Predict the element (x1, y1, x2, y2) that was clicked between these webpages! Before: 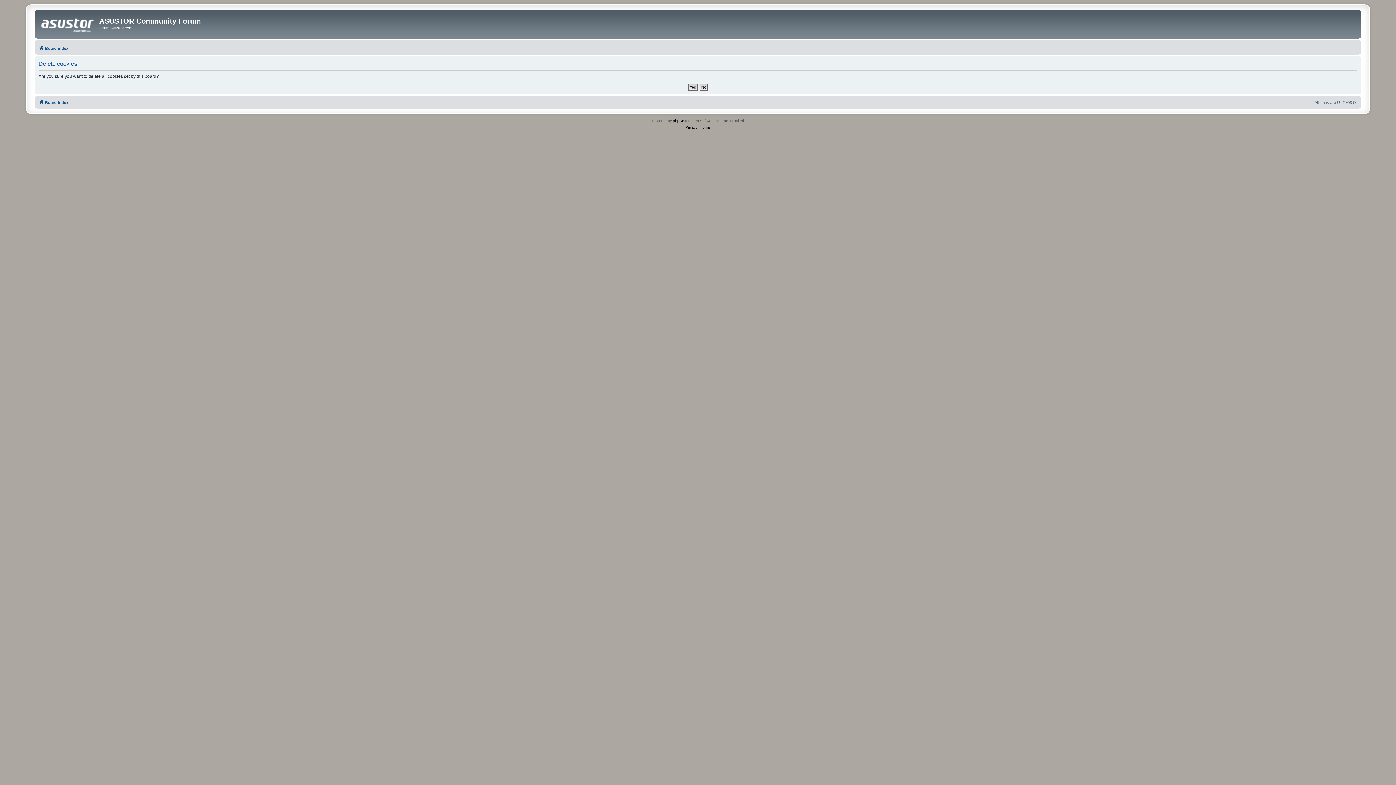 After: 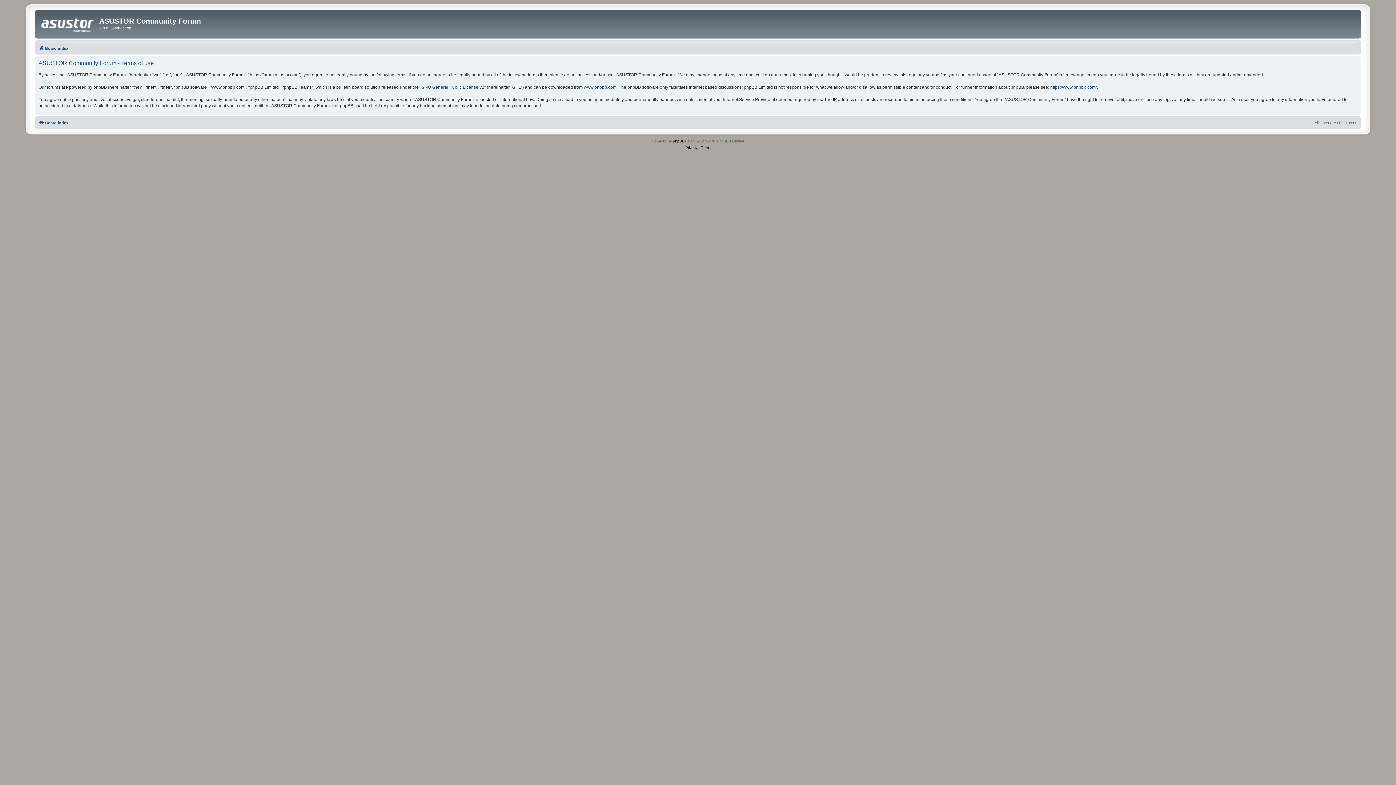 Action: bbox: (700, 124, 710, 130) label: Terms